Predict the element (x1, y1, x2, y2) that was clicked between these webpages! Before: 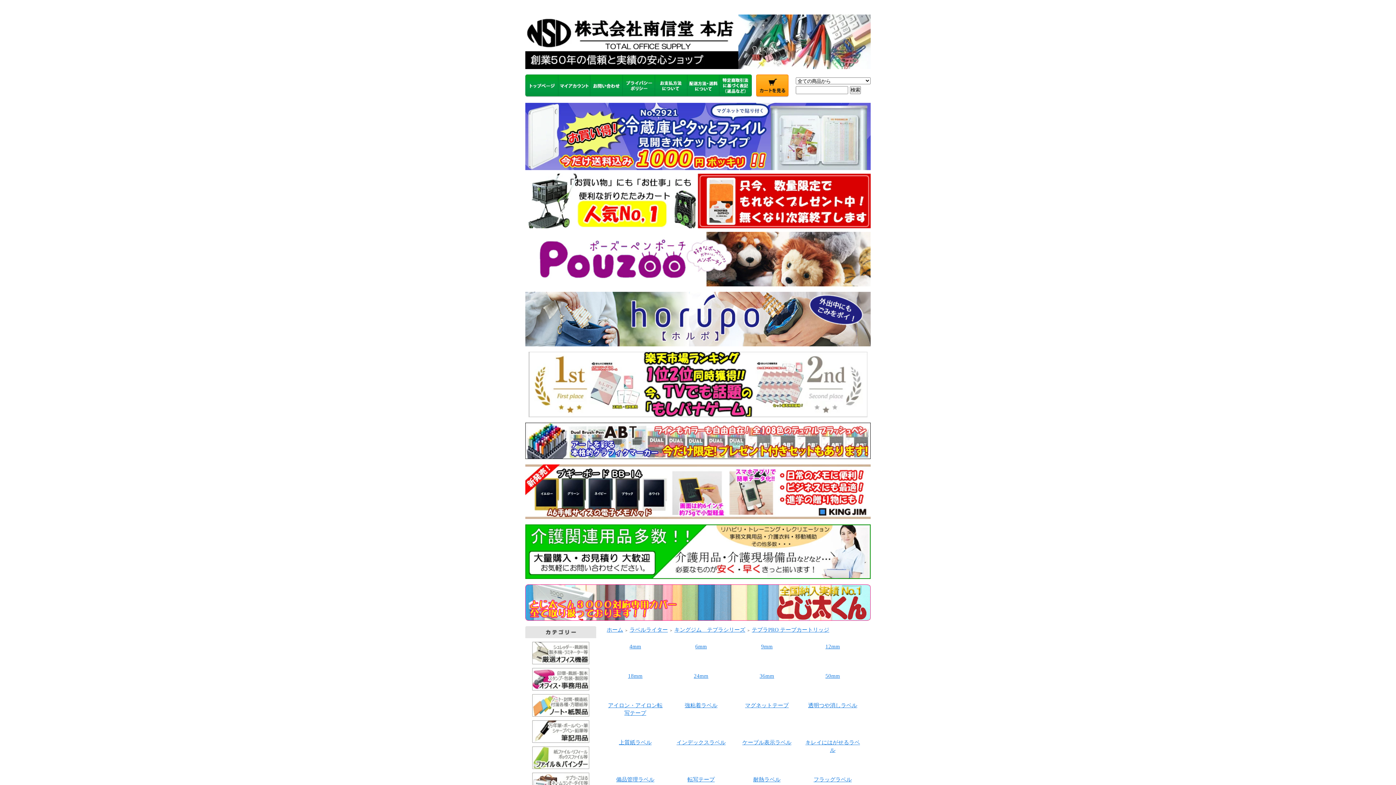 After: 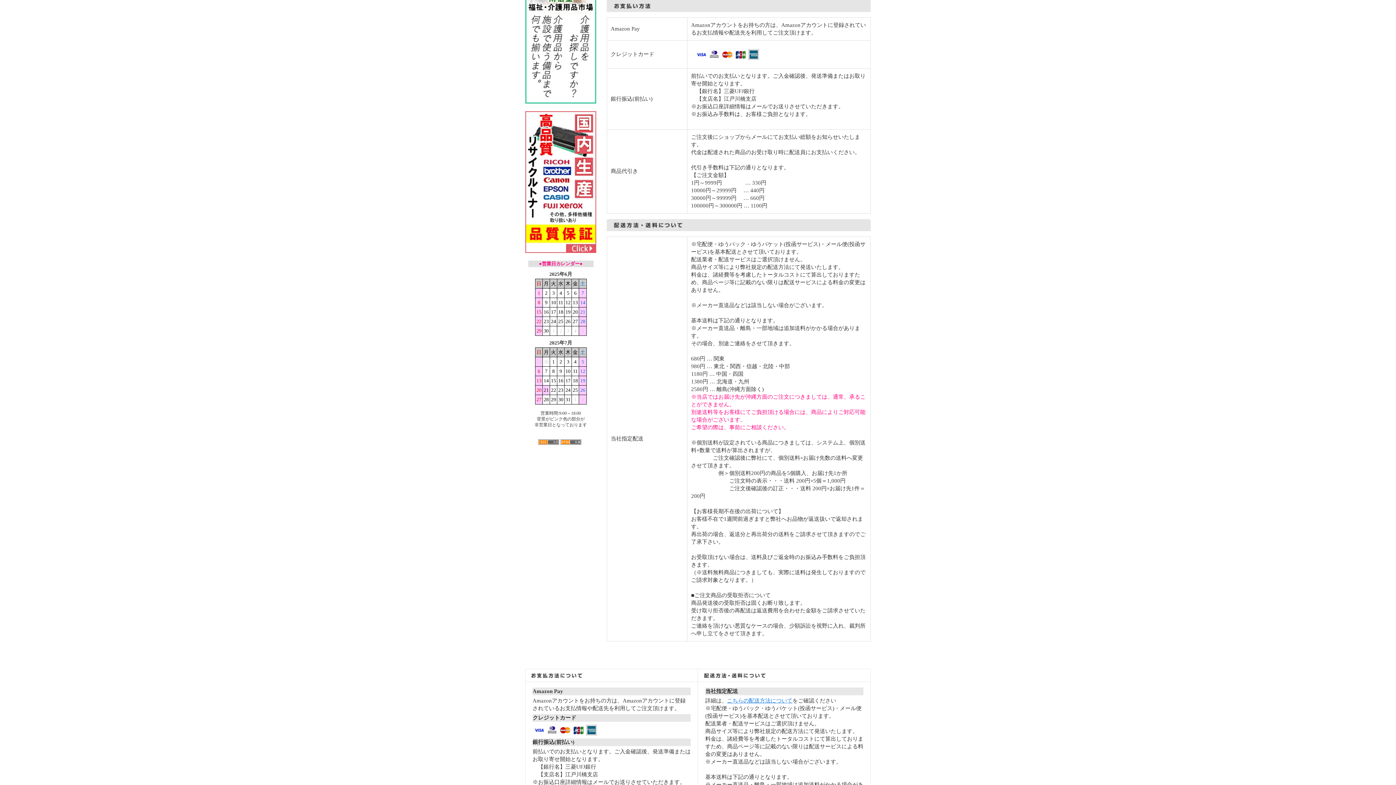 Action: bbox: (655, 90, 687, 96)